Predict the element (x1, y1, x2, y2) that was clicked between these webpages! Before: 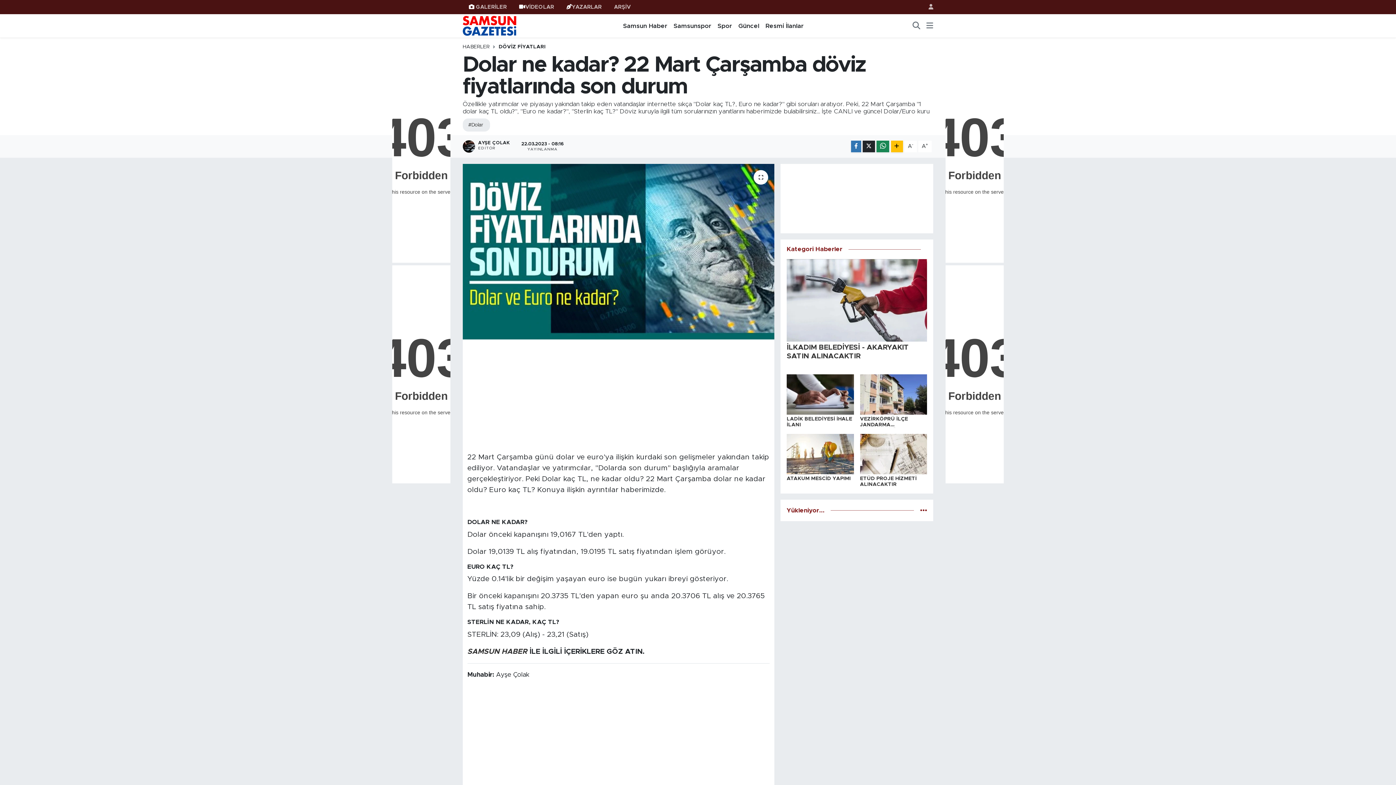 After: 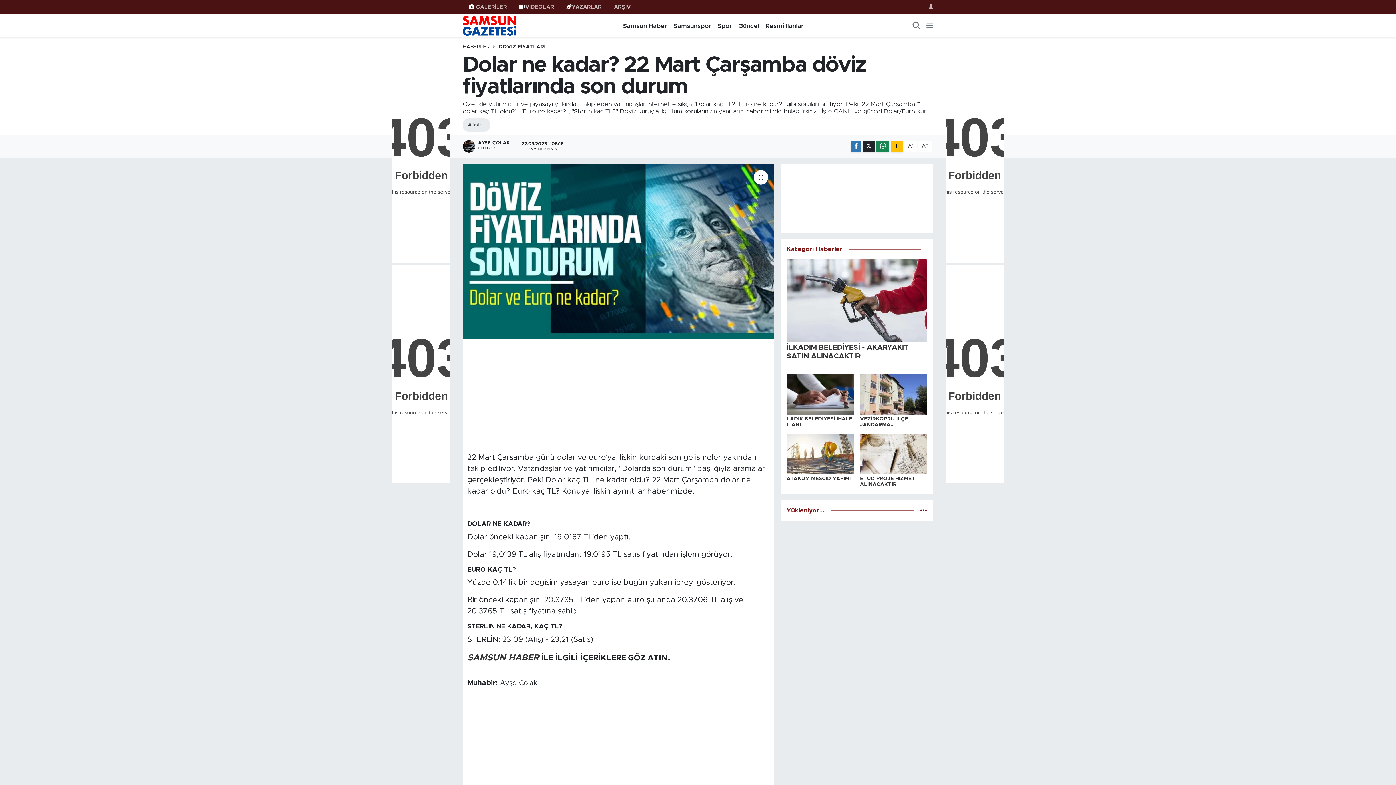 Action: bbox: (918, 140, 932, 152) label: A+